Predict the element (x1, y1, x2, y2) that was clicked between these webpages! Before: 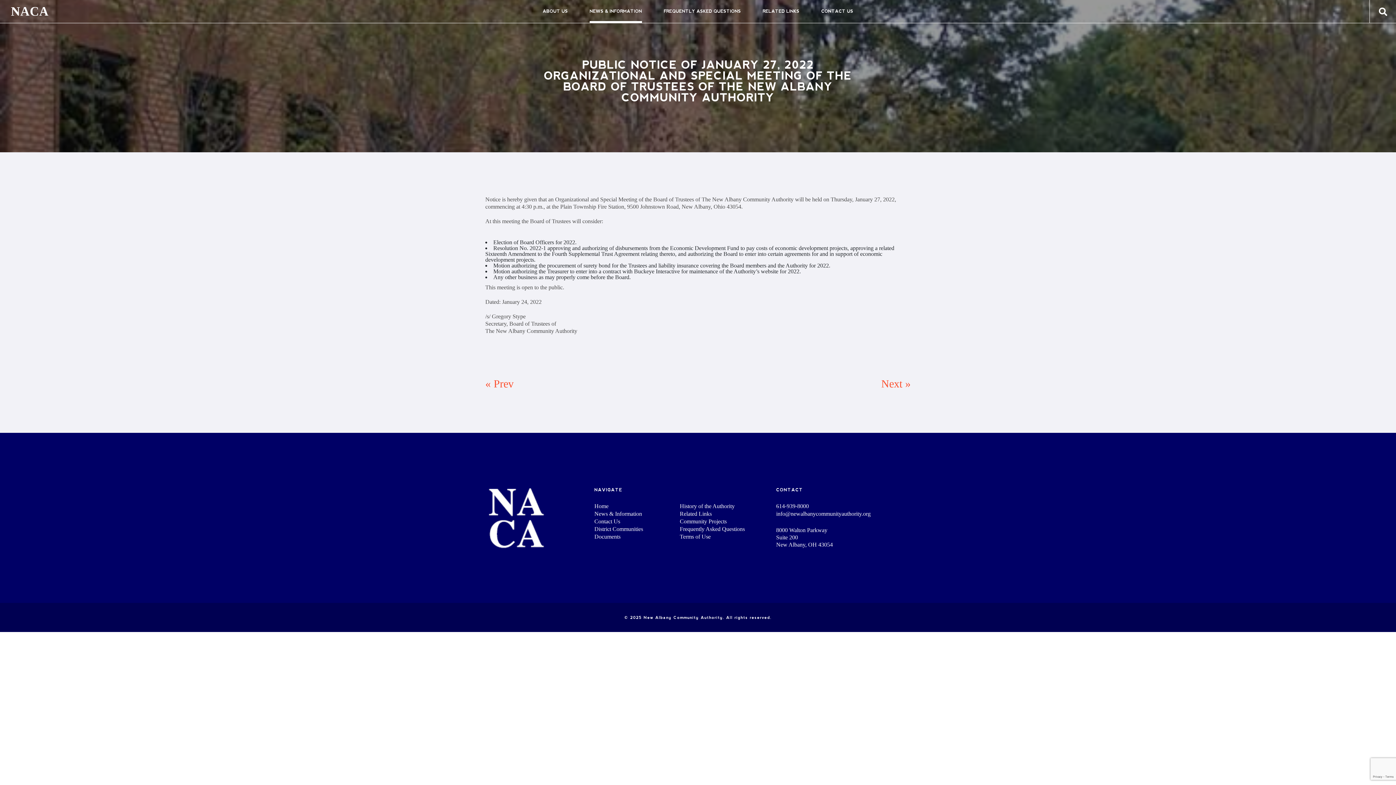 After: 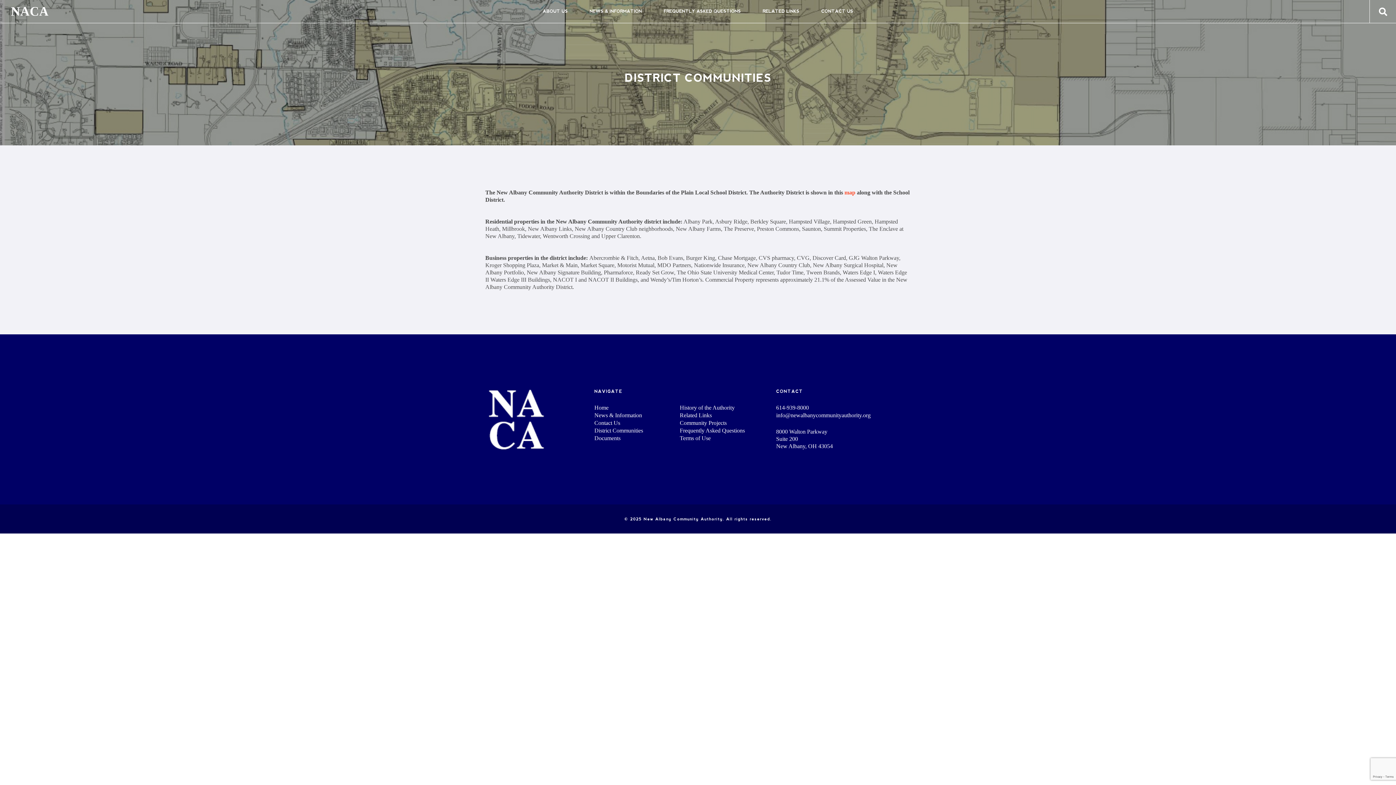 Action: bbox: (594, 526, 643, 532) label: District Communities